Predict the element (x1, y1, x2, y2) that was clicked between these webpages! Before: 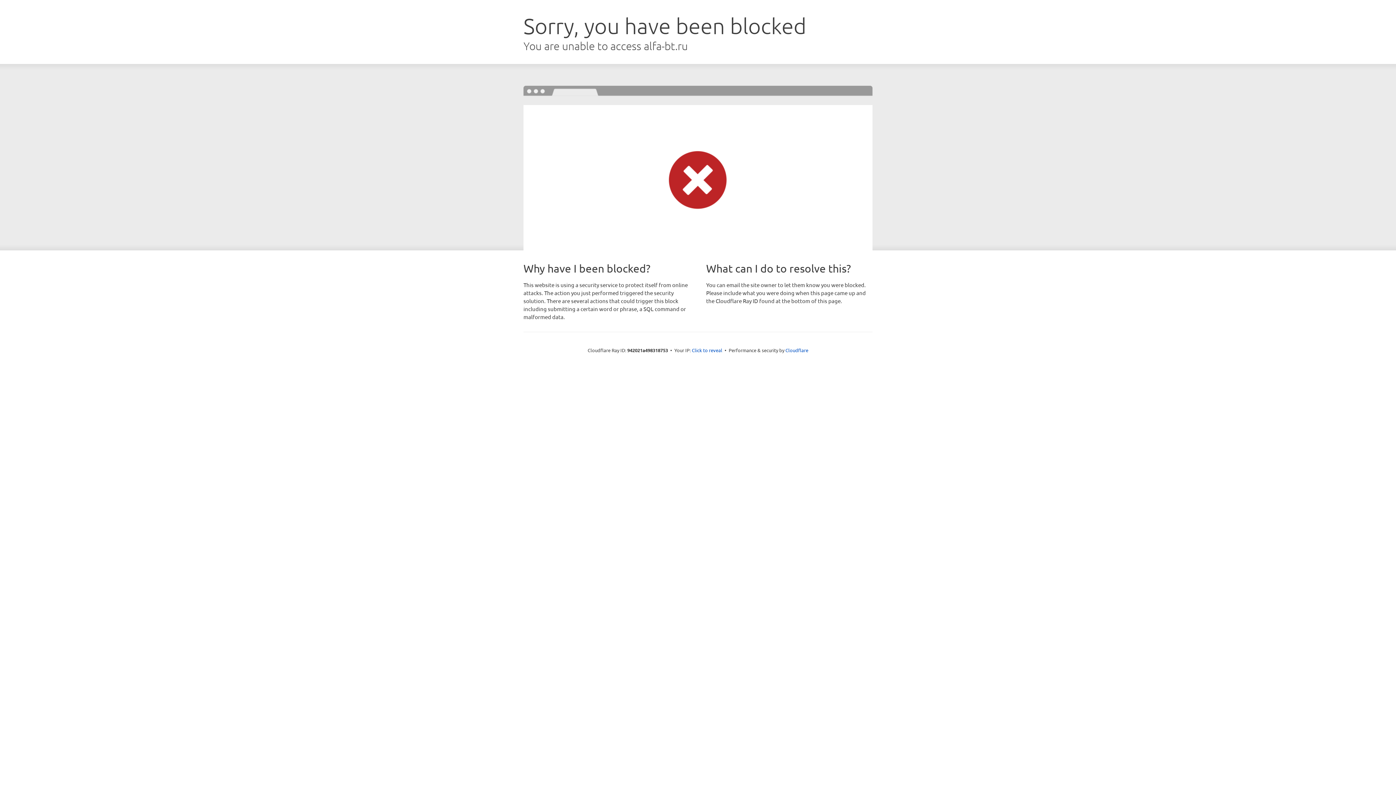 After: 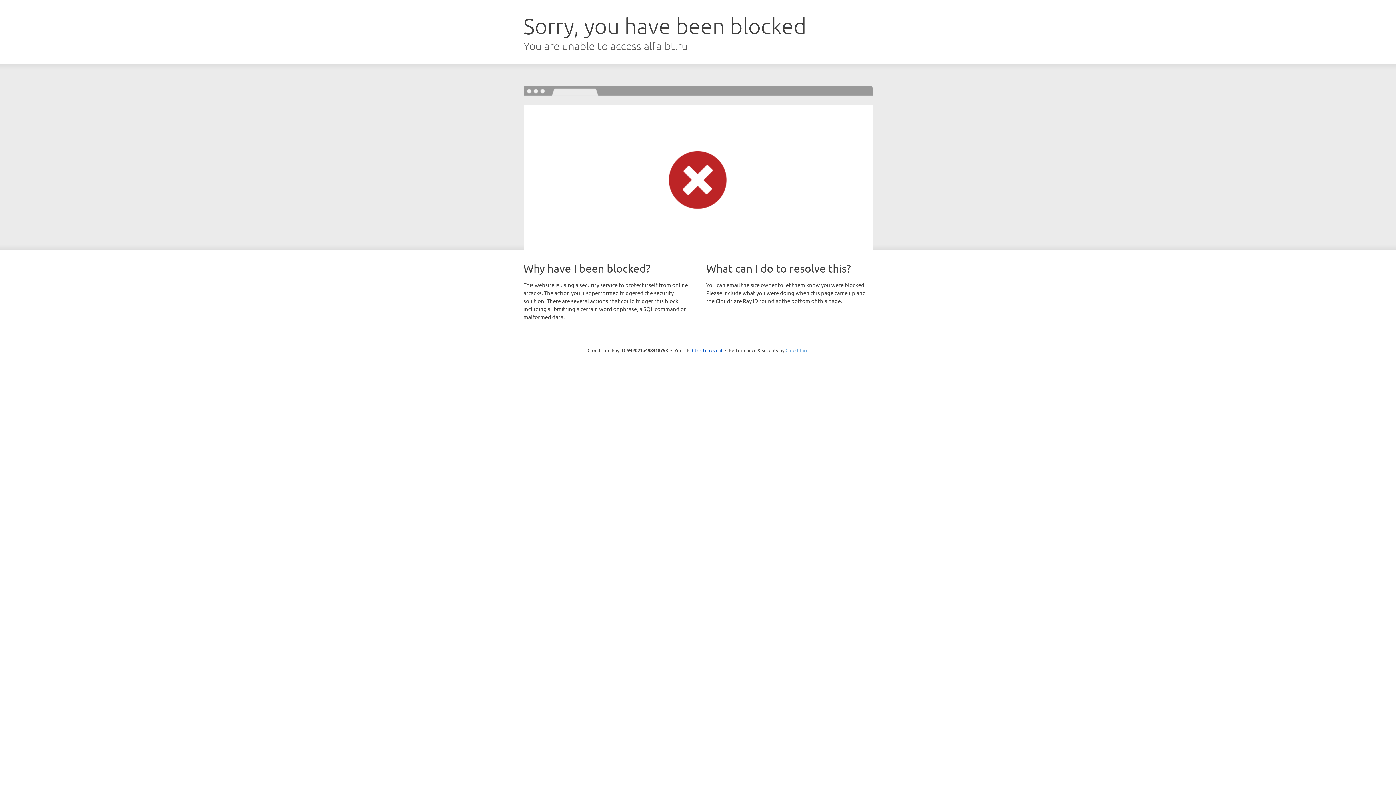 Action: label: Cloudflare bbox: (785, 347, 808, 353)